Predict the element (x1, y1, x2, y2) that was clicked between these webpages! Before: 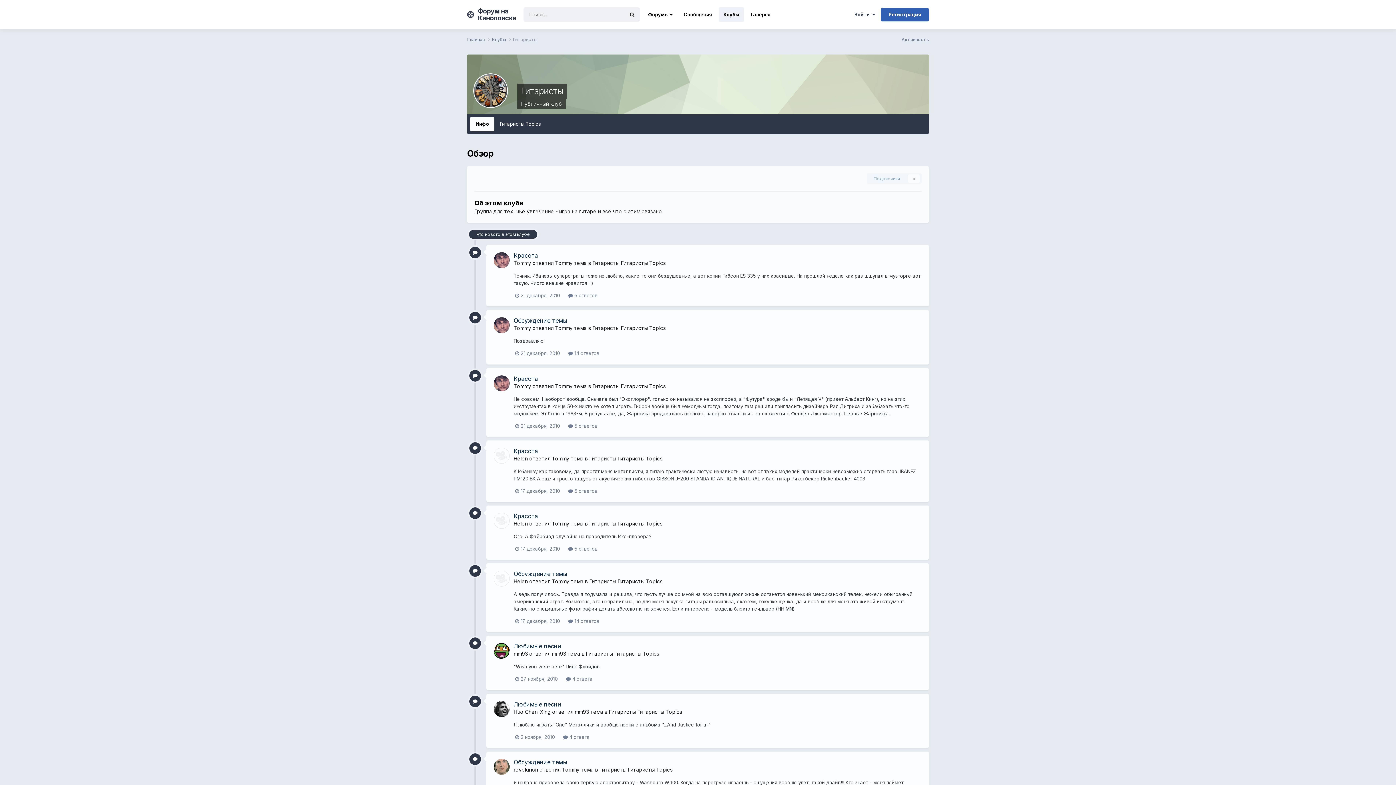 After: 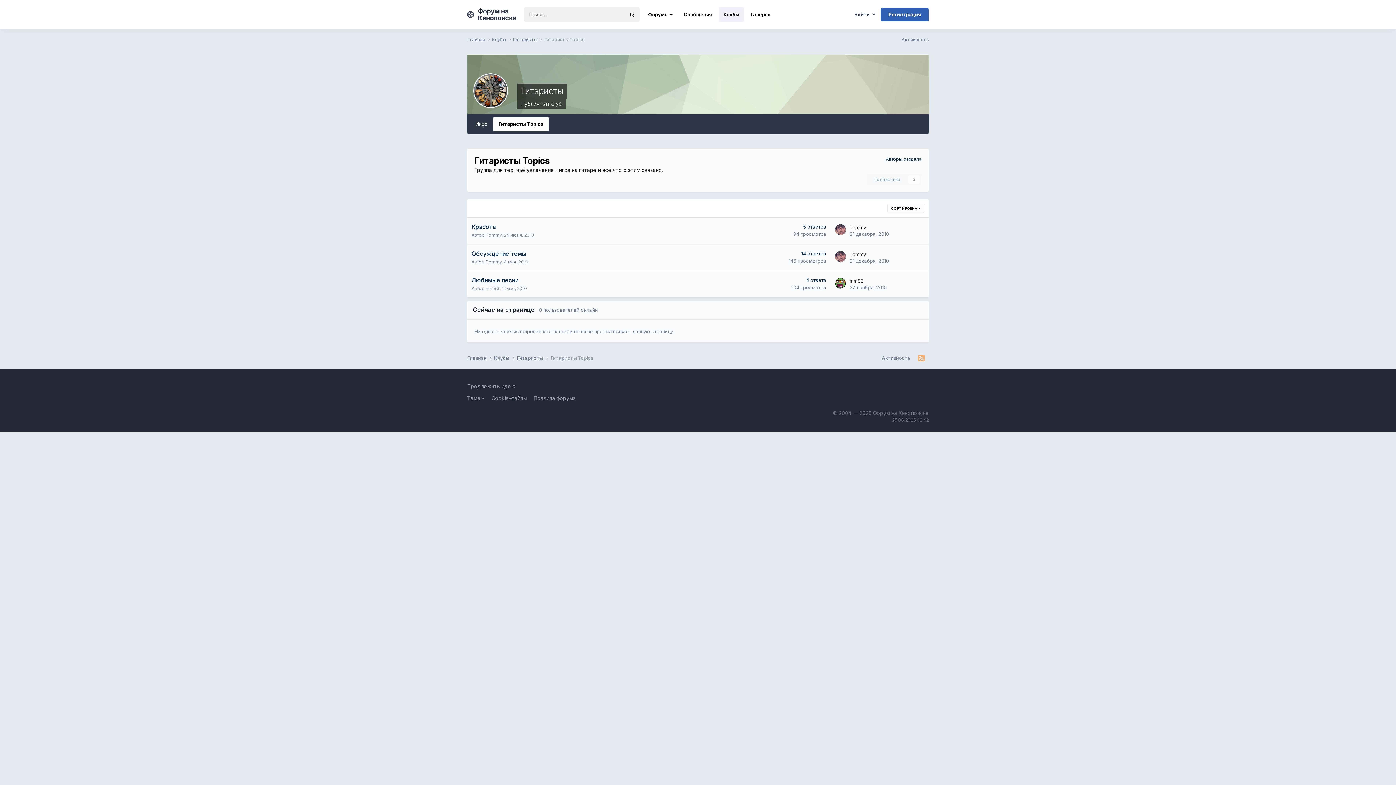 Action: bbox: (599, 766, 672, 772) label: Гитаристы Гитаристы Topics